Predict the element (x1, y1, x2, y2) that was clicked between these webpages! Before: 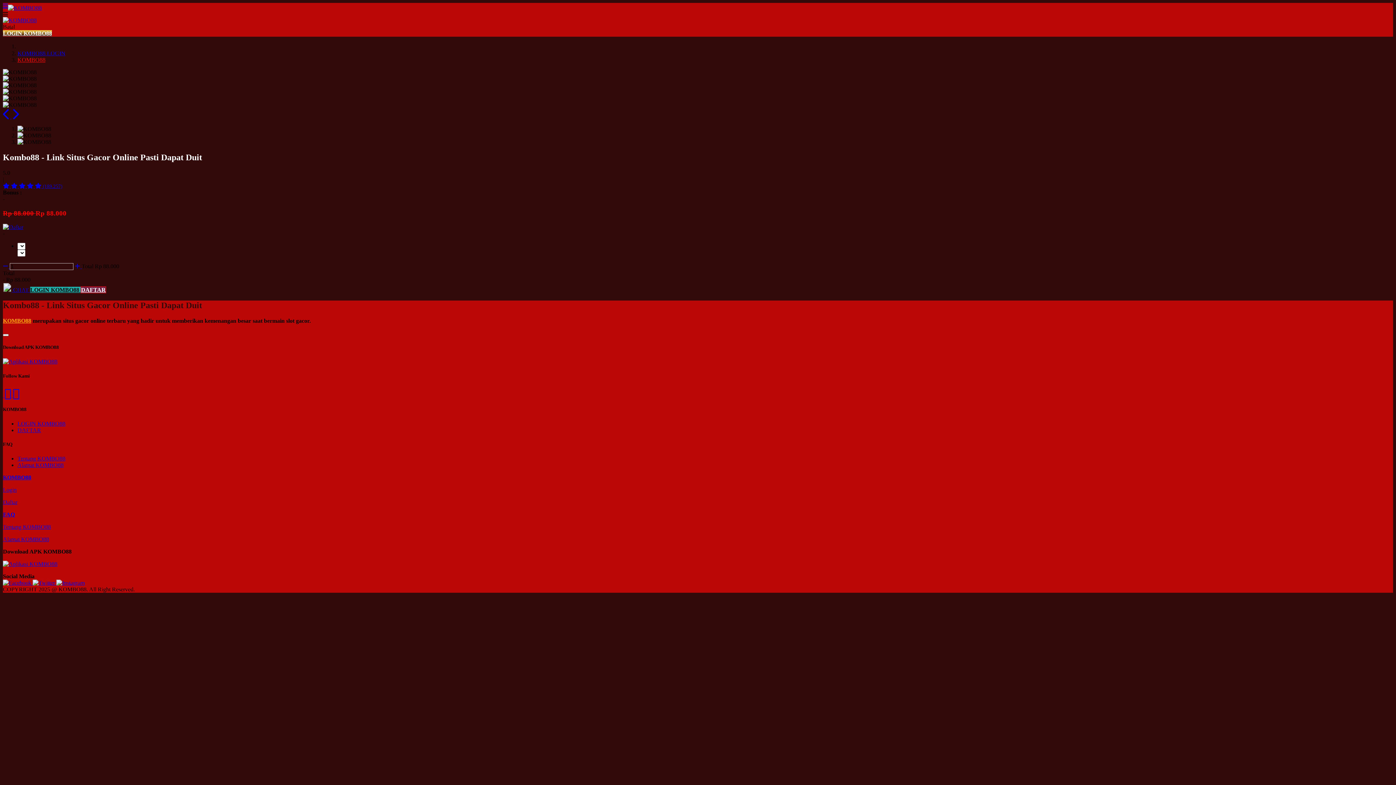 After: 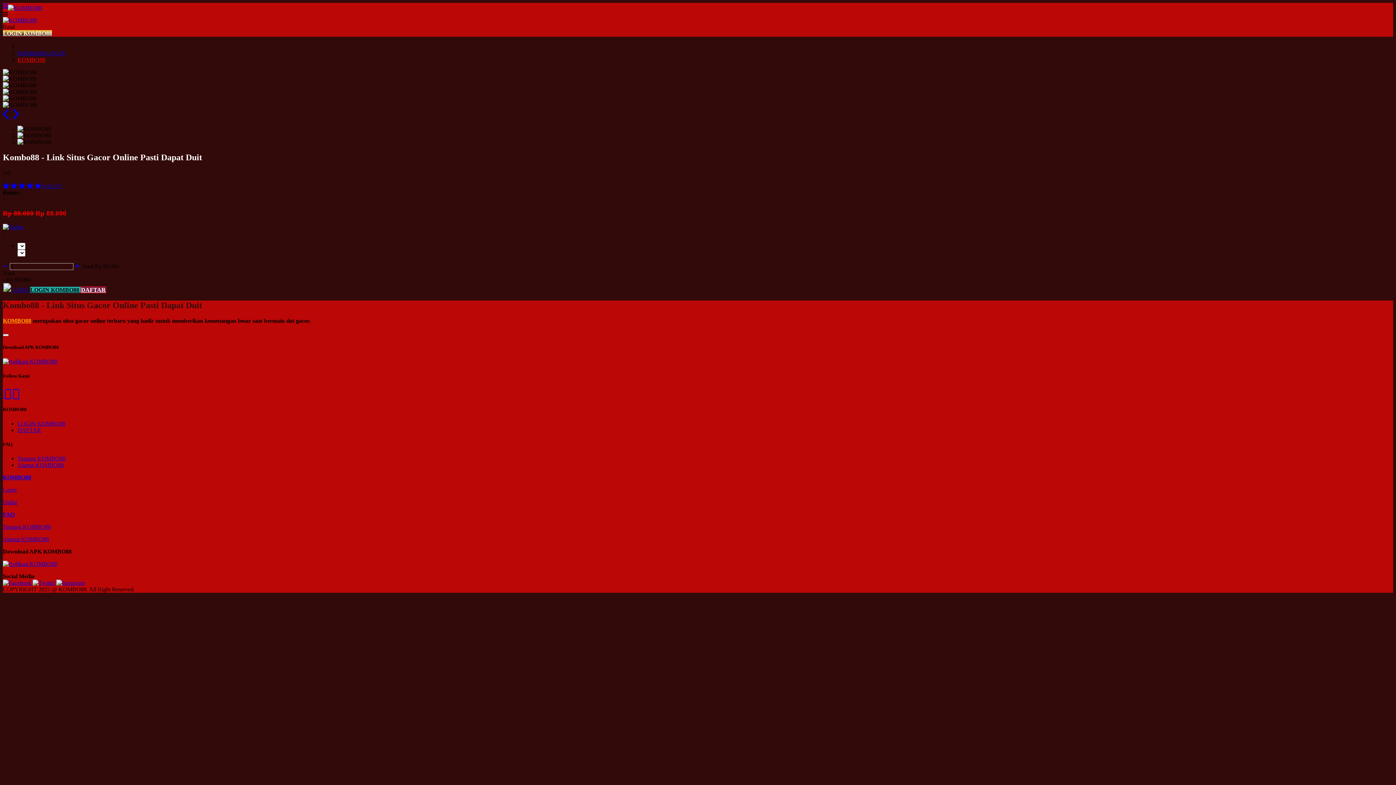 Action: label: KOMBO88 bbox: (2, 474, 31, 480)